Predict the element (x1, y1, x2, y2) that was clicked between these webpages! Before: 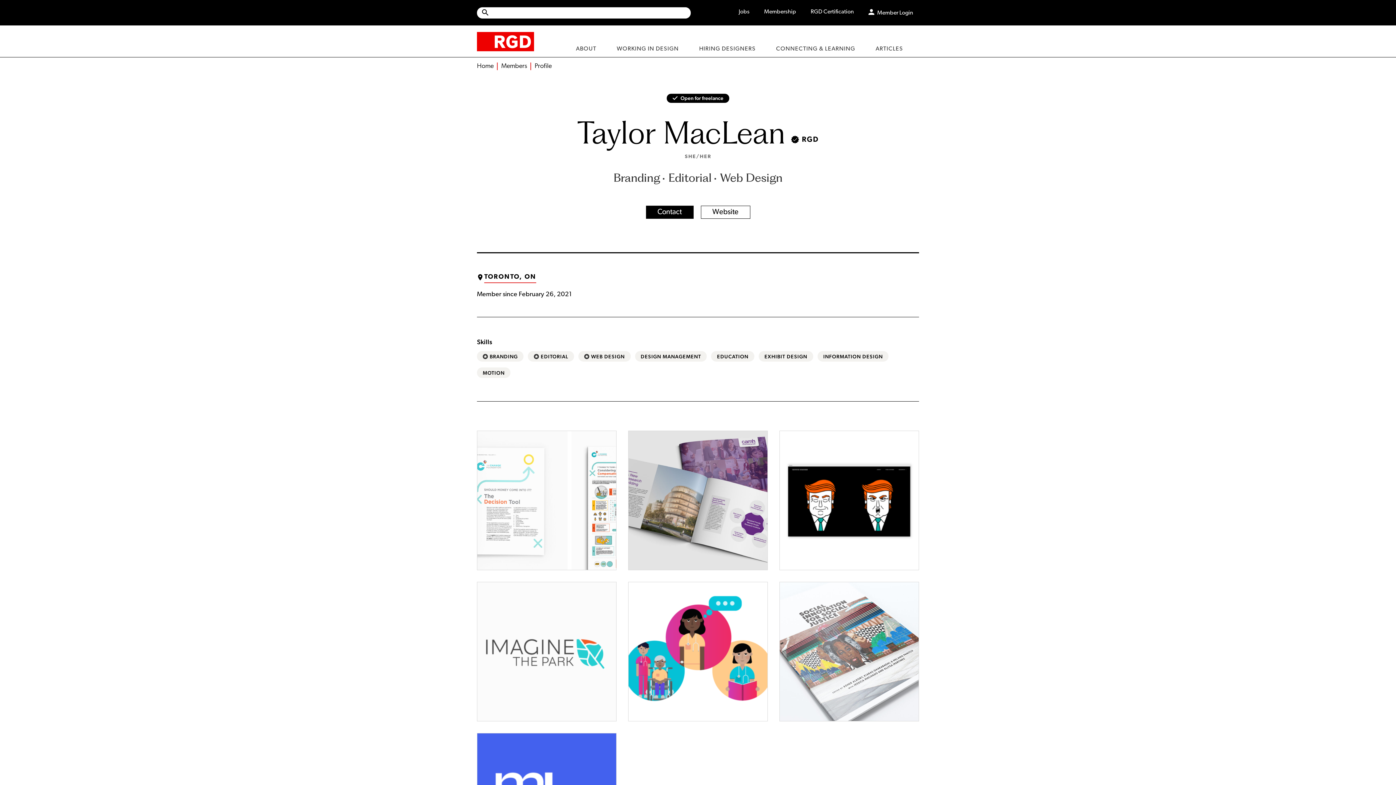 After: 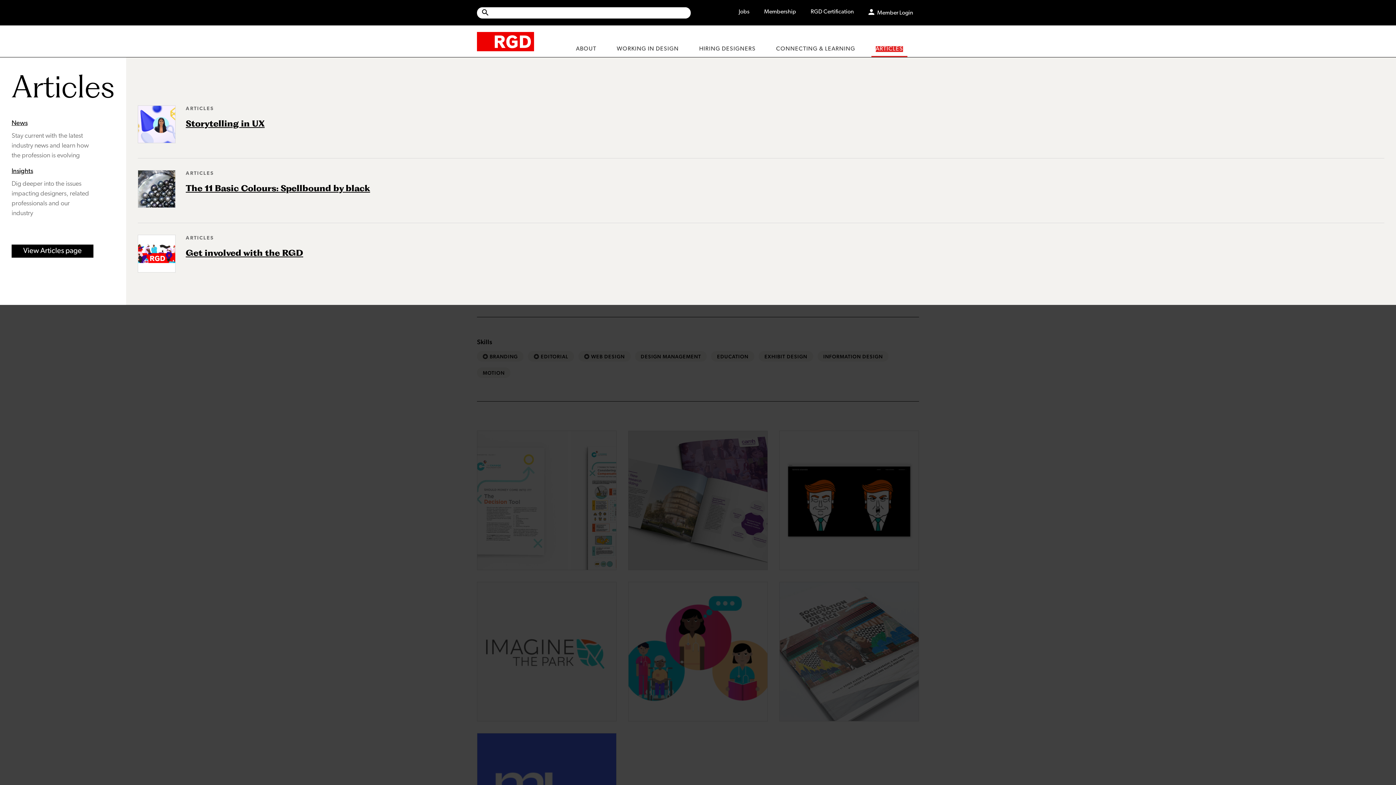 Action: label: ARTICLES bbox: (871, 41, 907, 57)